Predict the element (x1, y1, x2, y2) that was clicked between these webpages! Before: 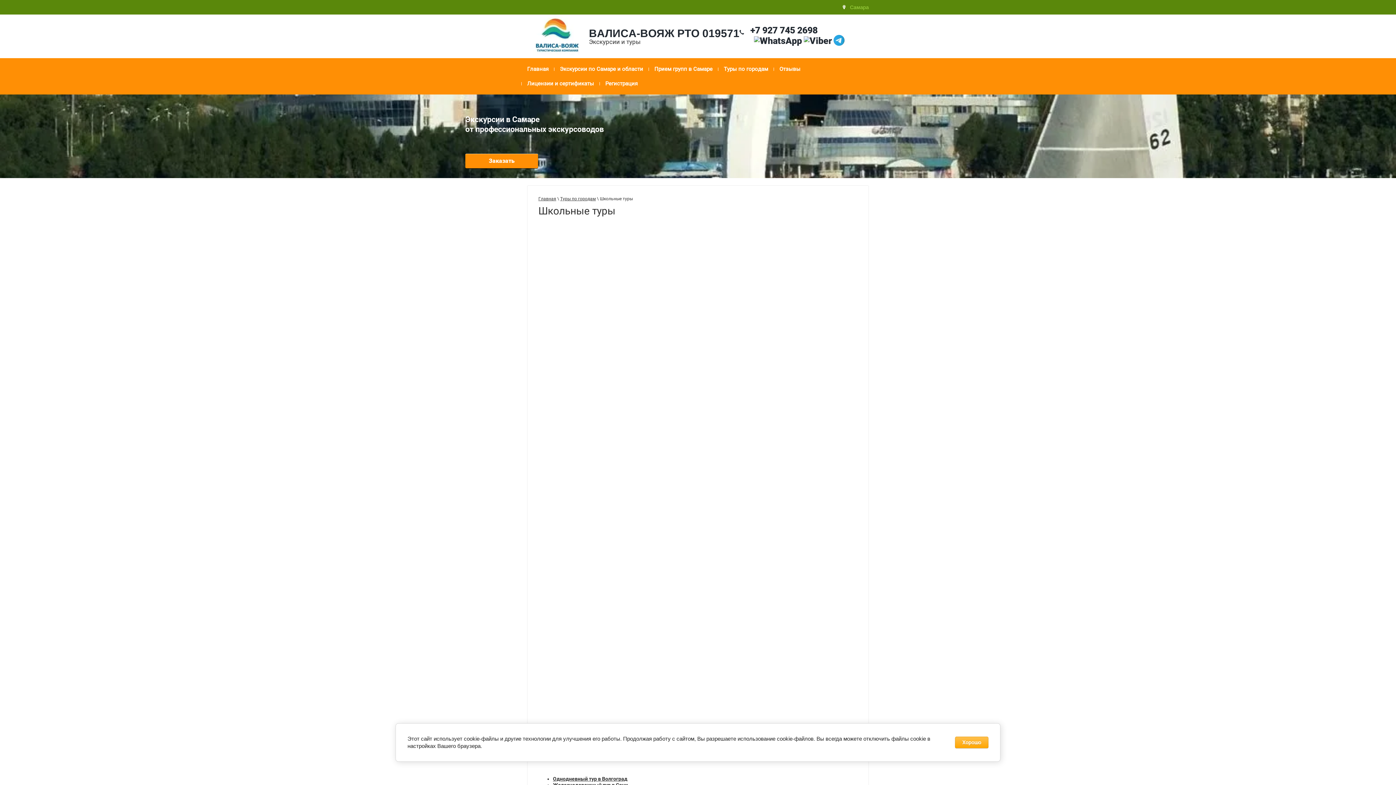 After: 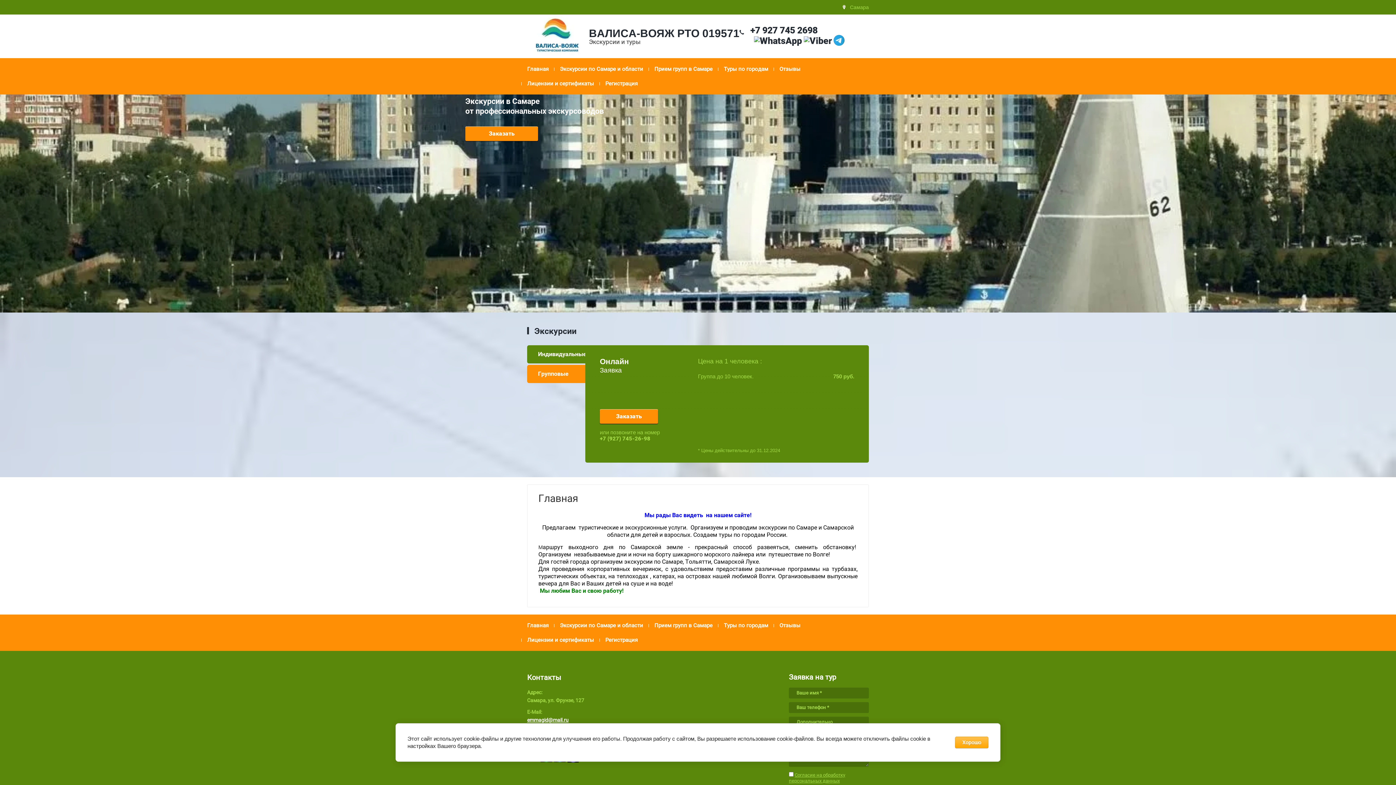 Action: bbox: (538, 196, 556, 201) label: Главная